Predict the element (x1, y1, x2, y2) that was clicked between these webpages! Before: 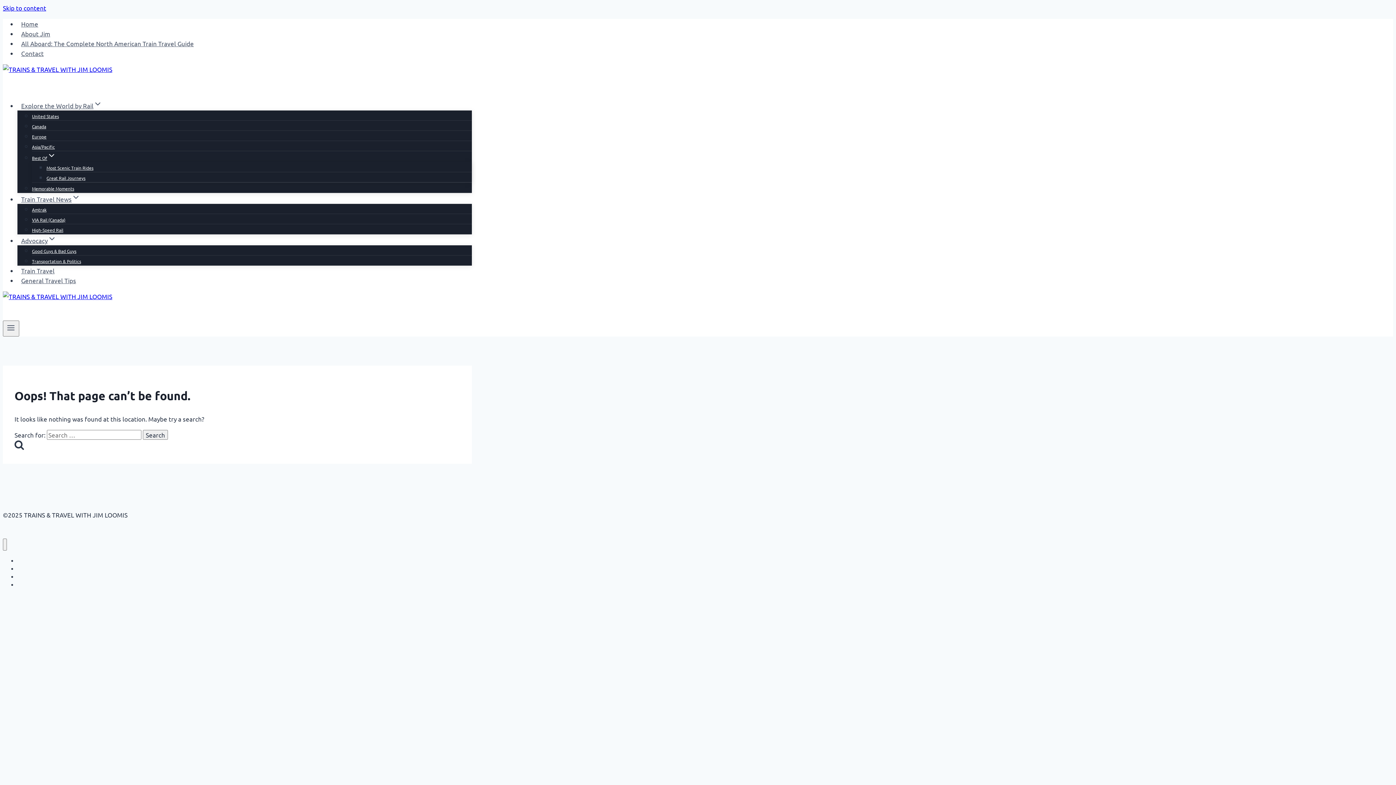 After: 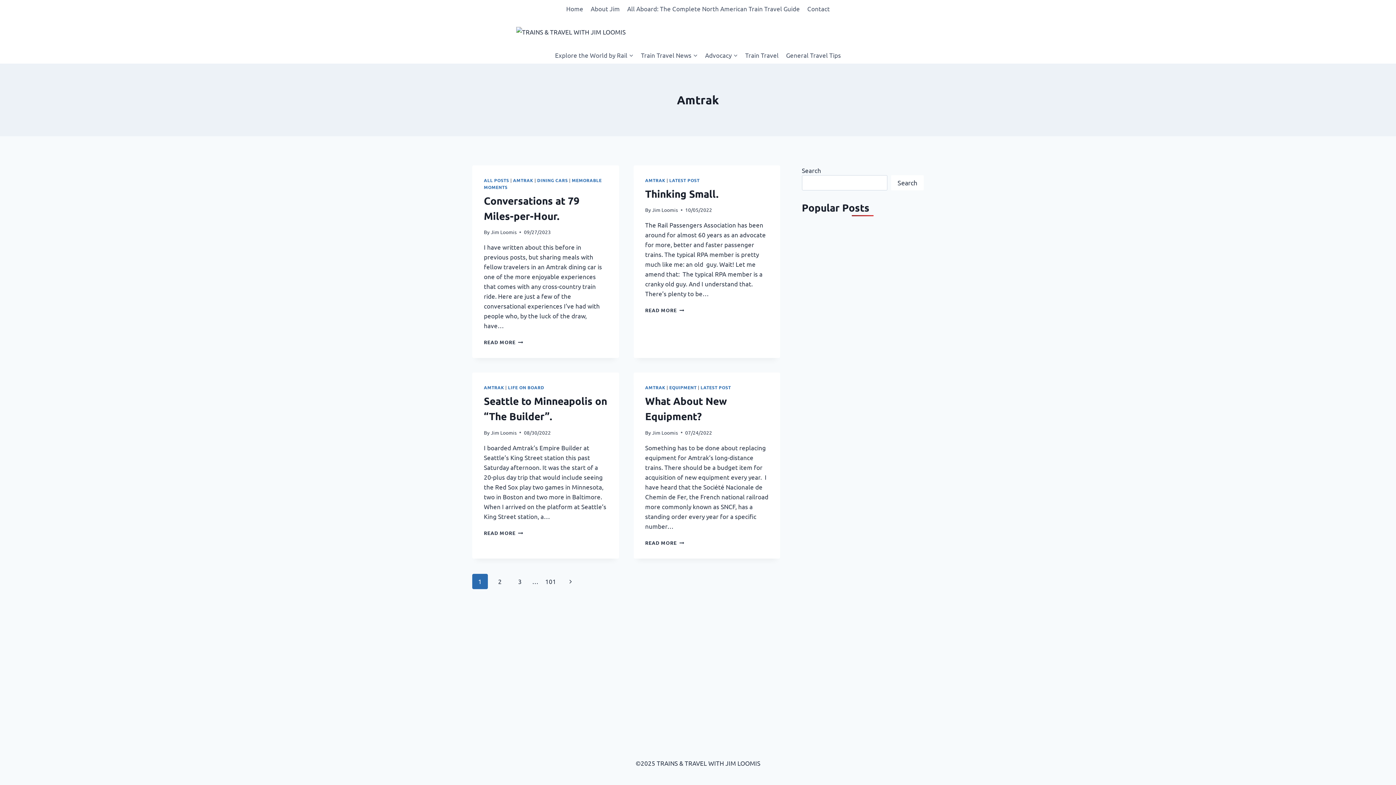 Action: label: Amtrak bbox: (32, 202, 46, 217)